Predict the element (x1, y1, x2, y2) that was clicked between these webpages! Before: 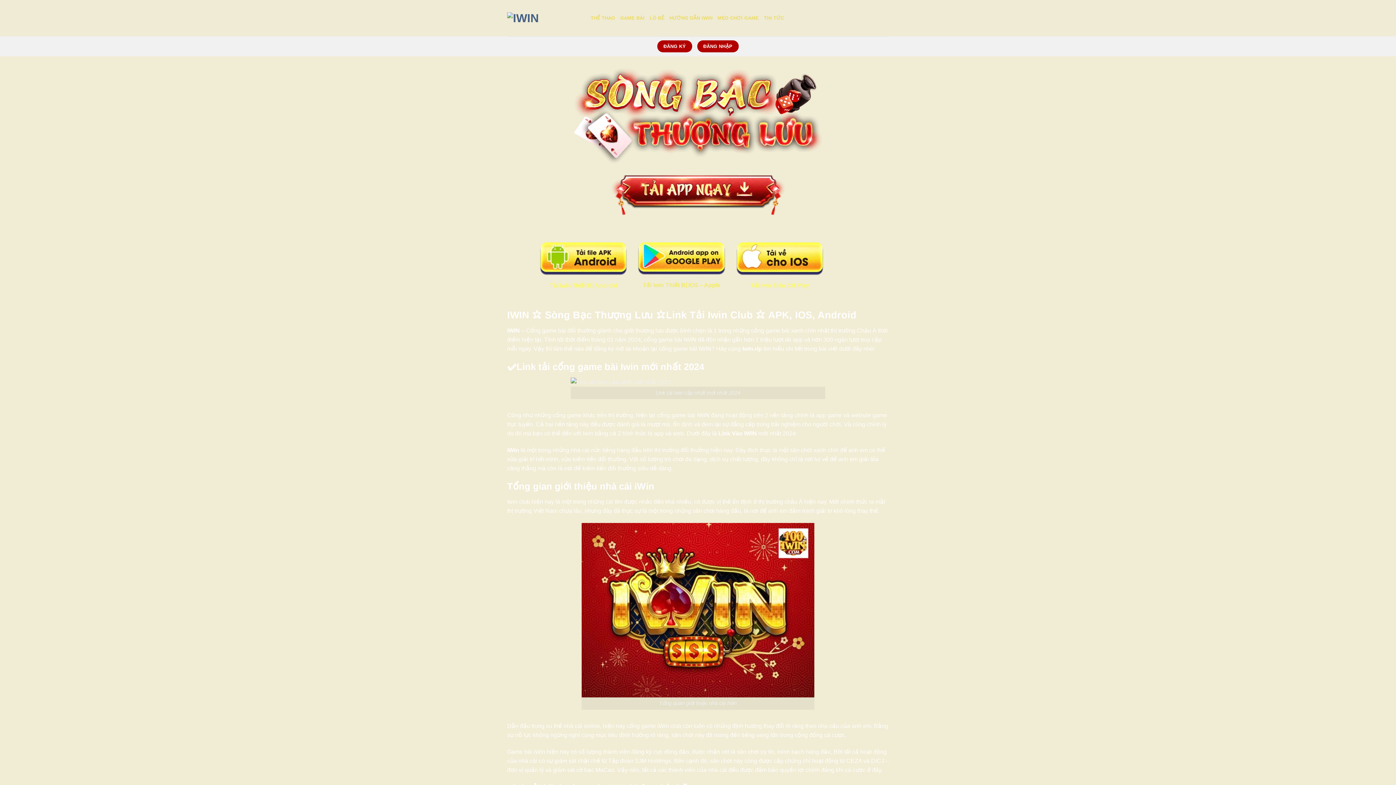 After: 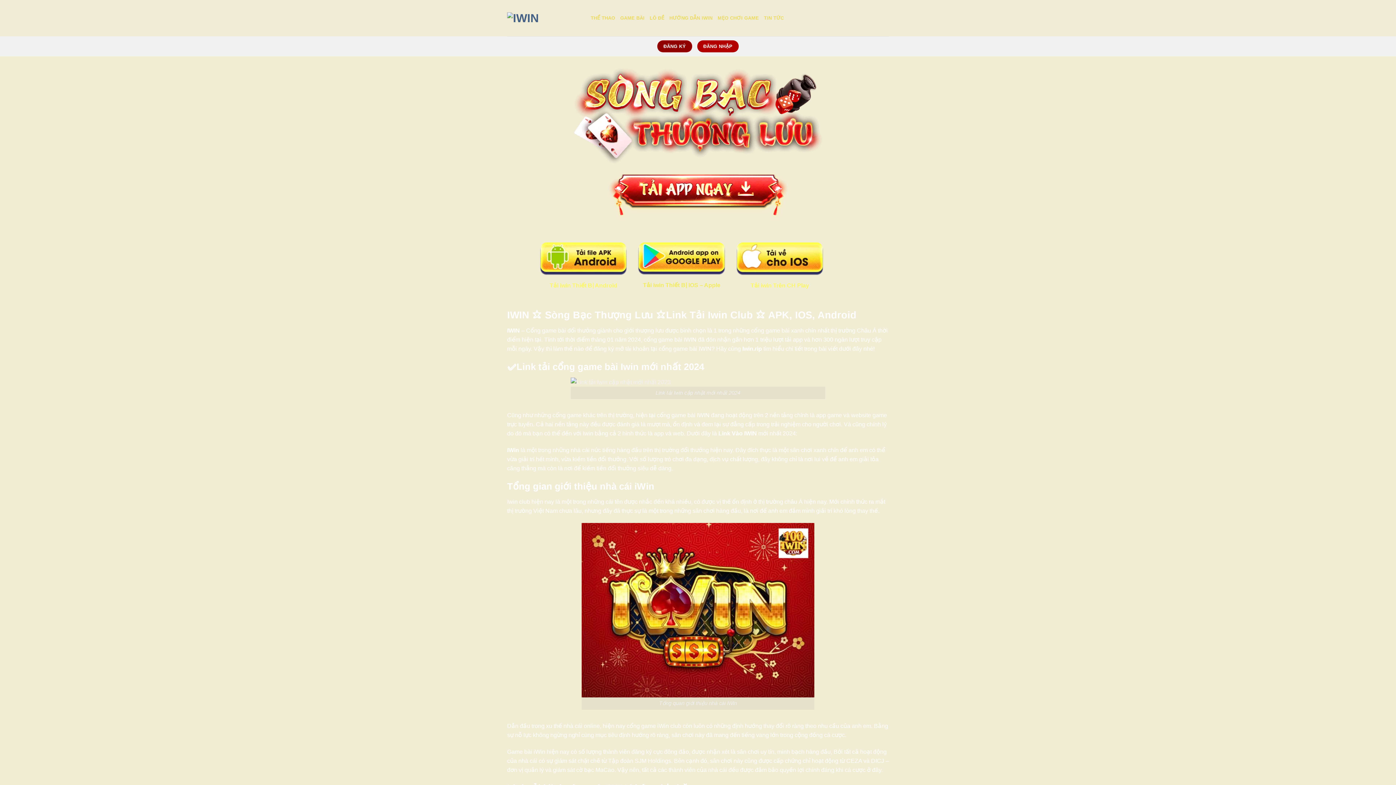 Action: label: ĐĂNG KÝ bbox: (657, 40, 692, 52)